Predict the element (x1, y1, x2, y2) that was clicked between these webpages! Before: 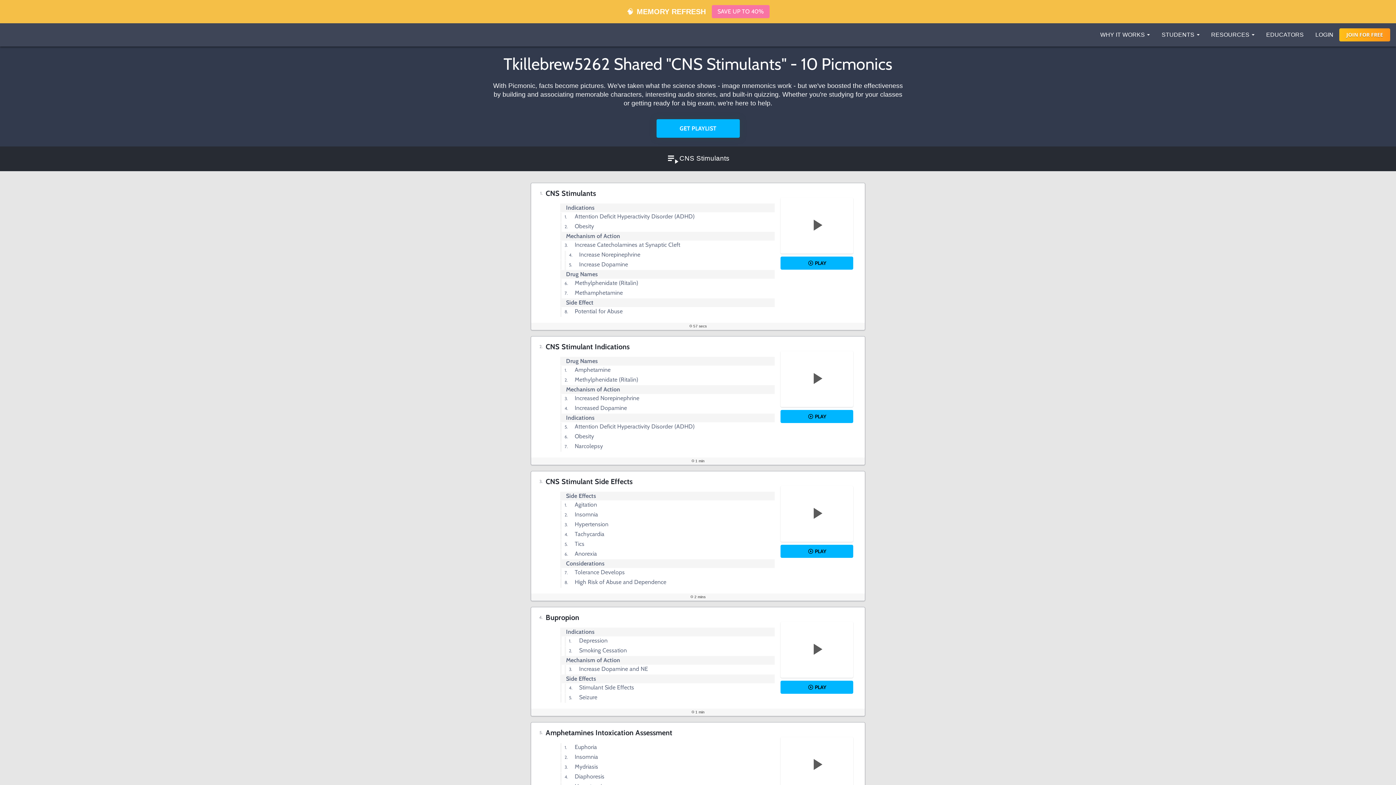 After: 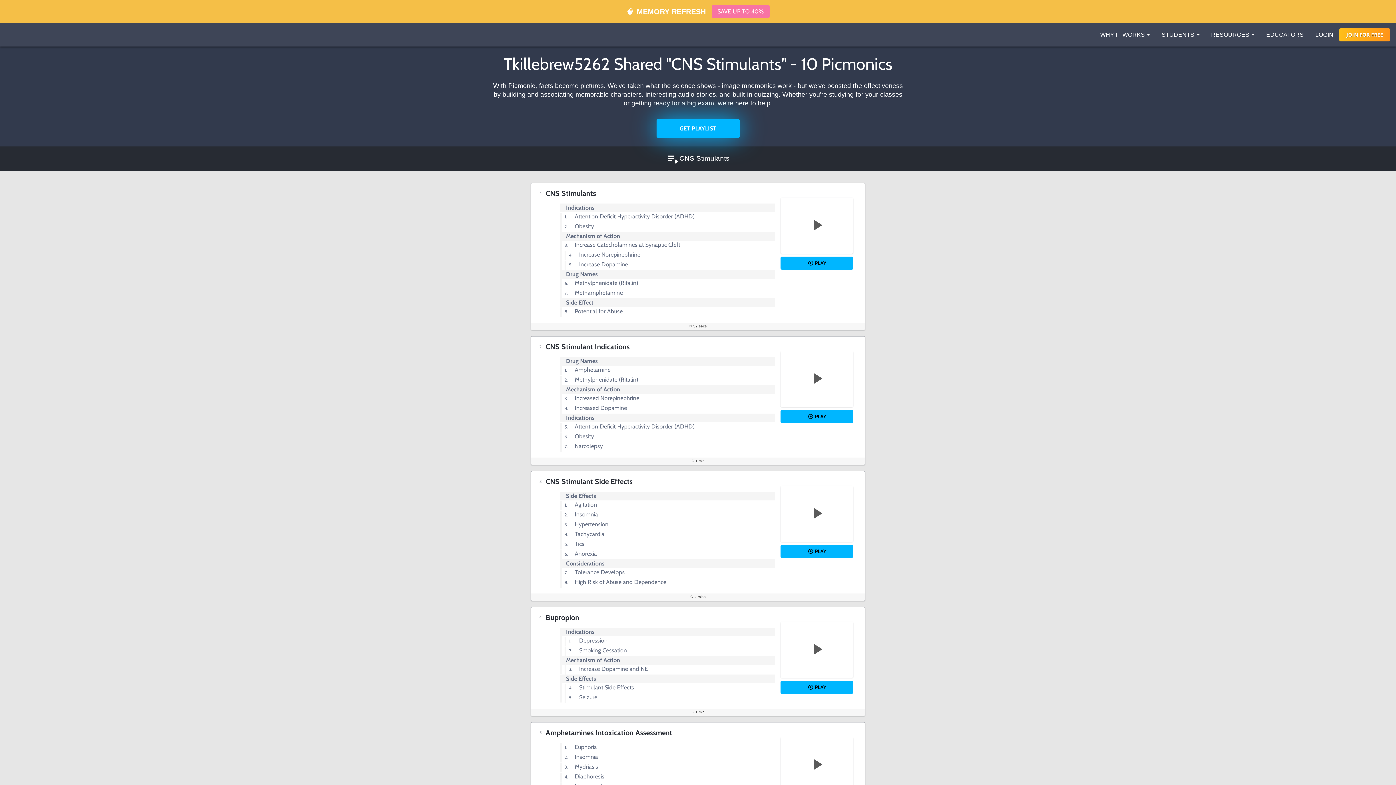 Action: label: SAVE UP TO 40% bbox: (711, 5, 769, 18)